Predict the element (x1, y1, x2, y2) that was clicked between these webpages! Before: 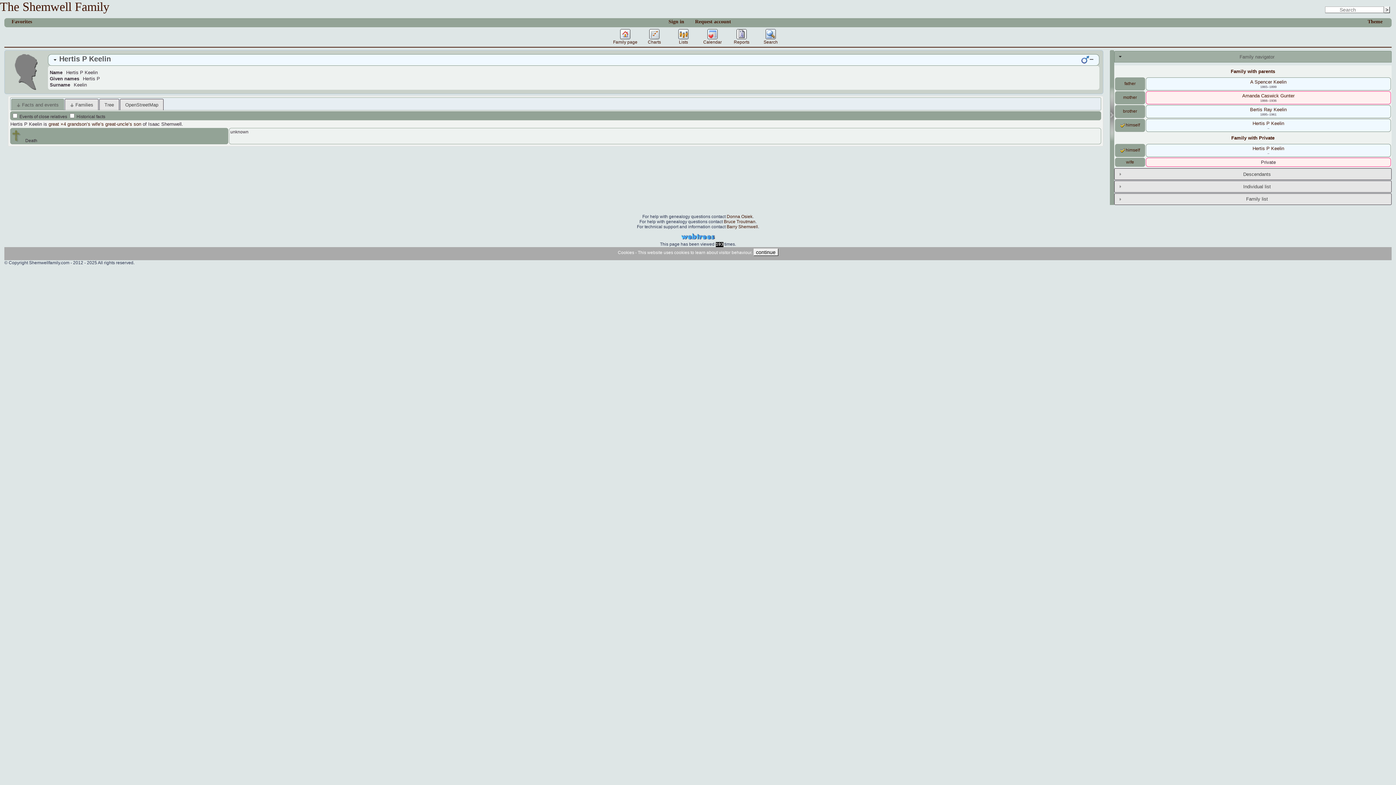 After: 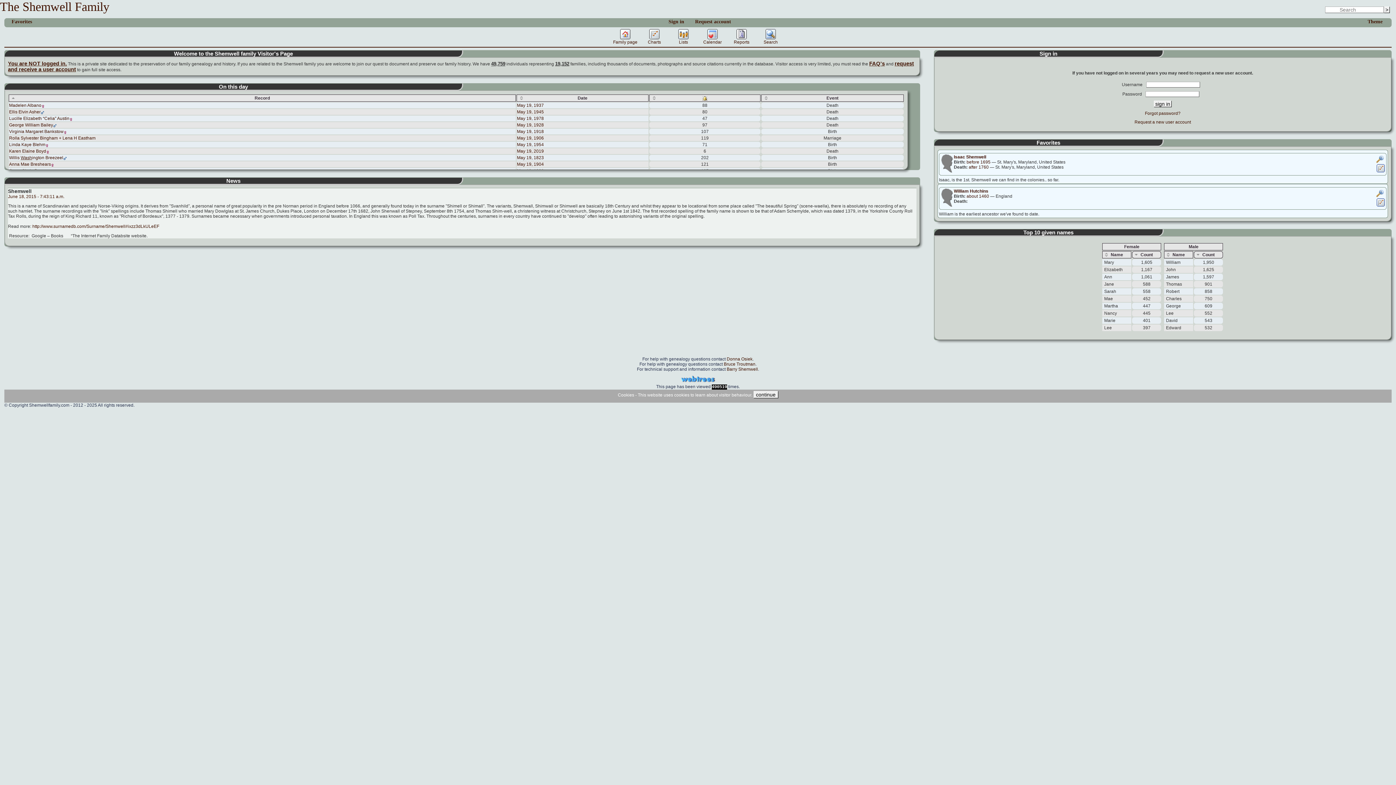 Action: label: Family page bbox: (610, 29, 640, 47)